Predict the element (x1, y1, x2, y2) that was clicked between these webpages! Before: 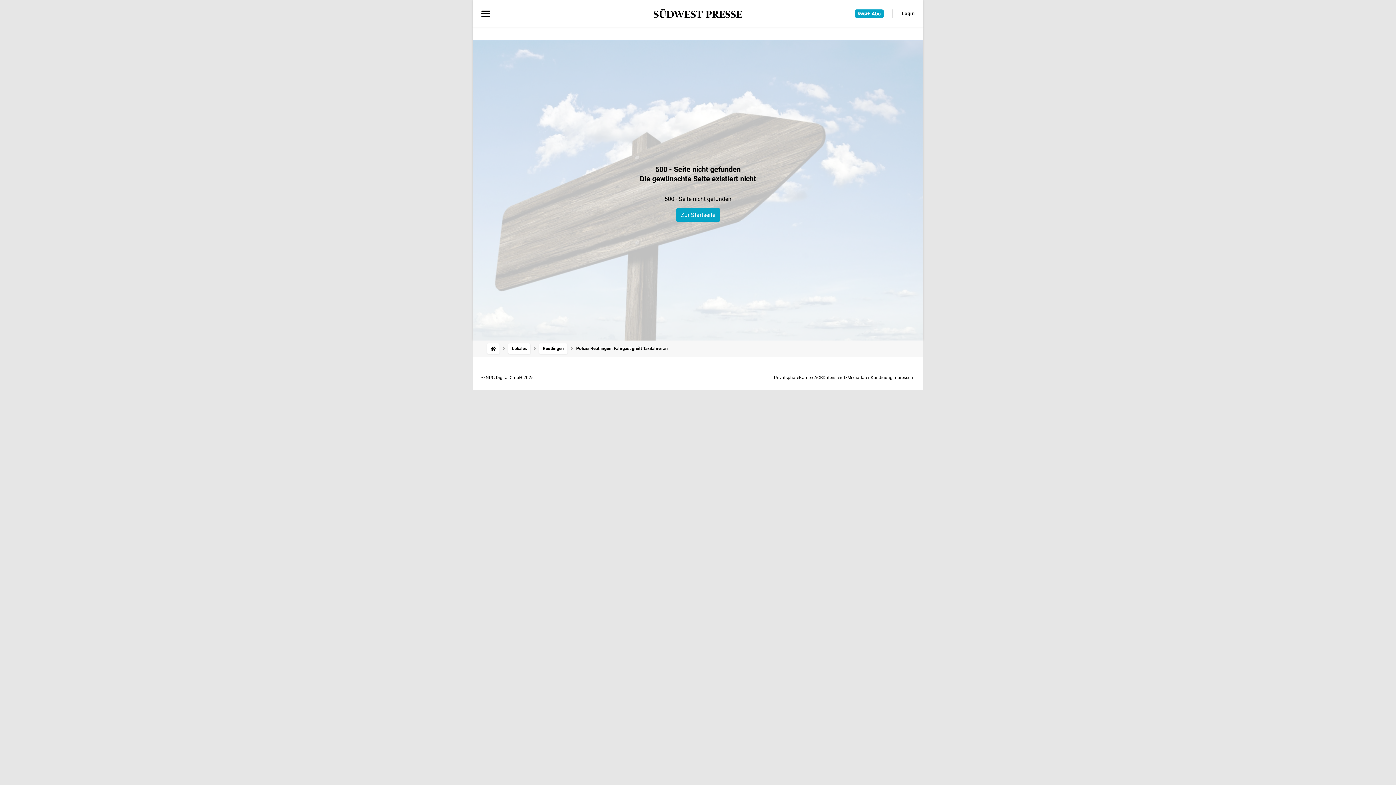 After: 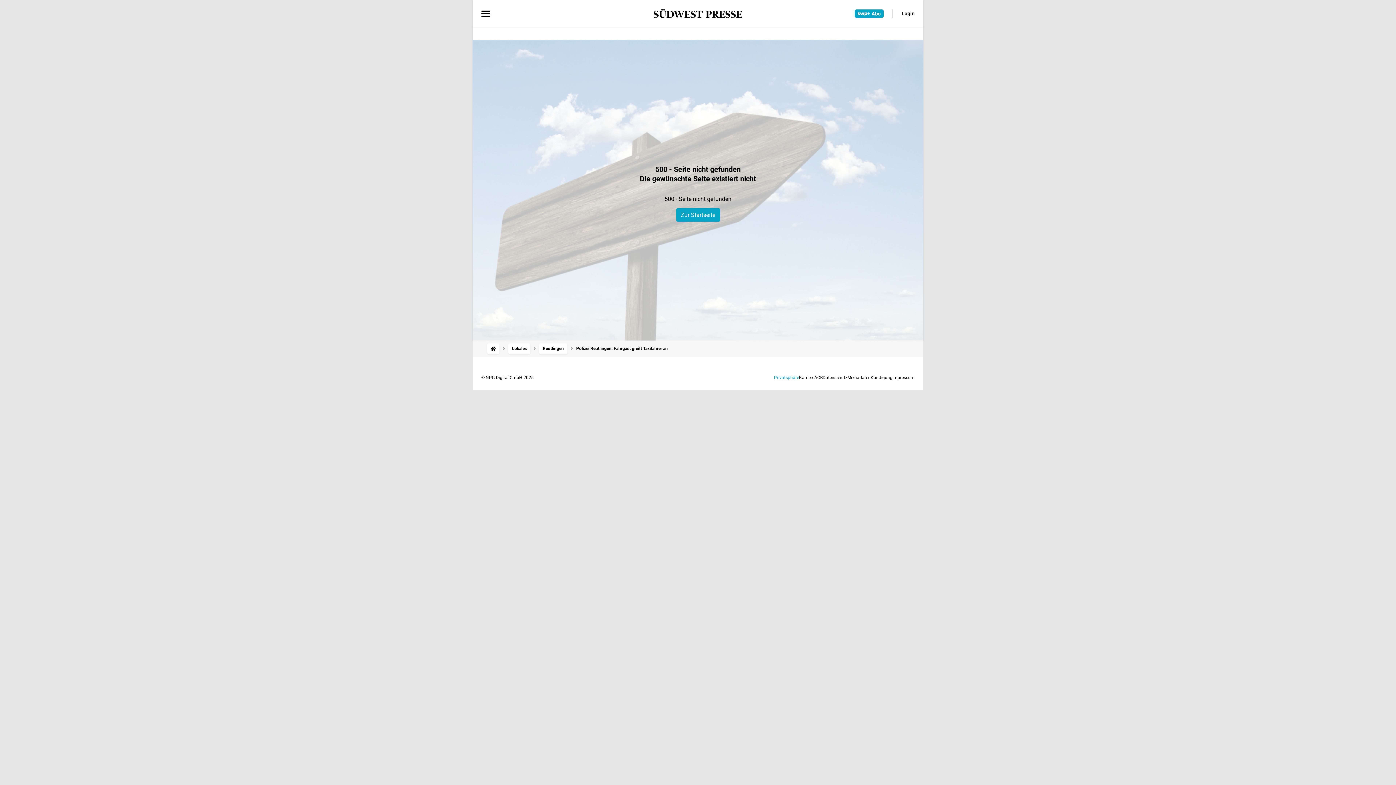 Action: bbox: (774, 375, 799, 380) label: Privatsphäre